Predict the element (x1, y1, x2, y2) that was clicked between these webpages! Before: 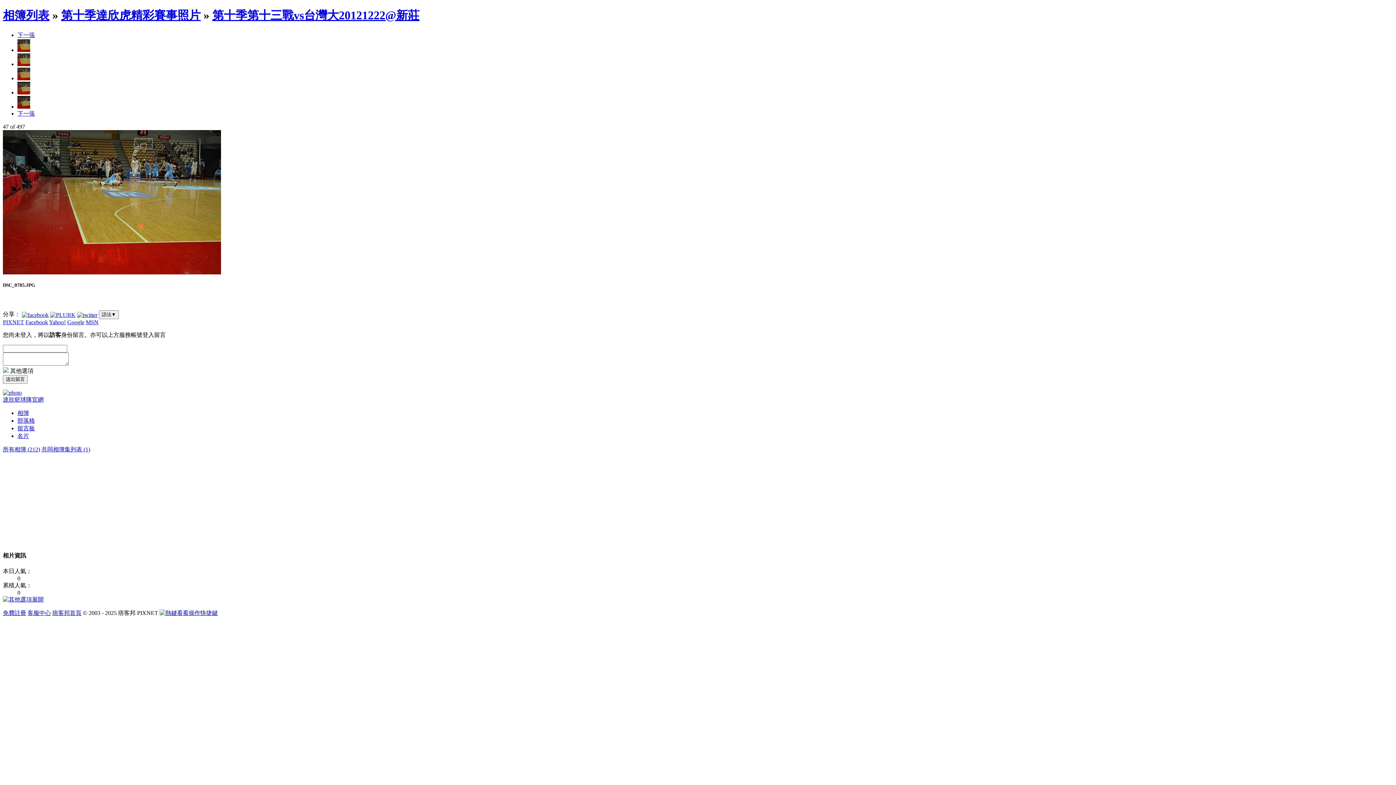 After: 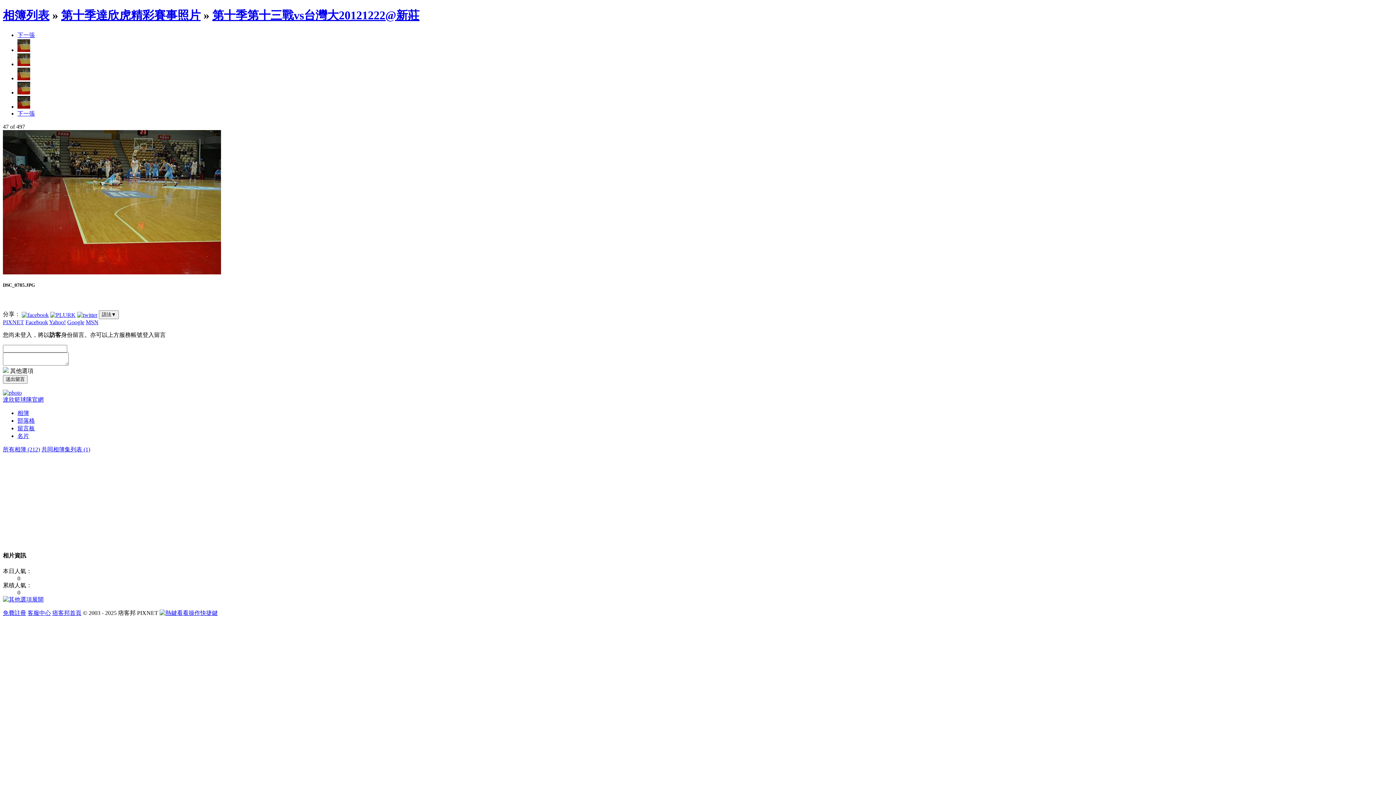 Action: bbox: (52, 610, 81, 616) label: 痞客邦首頁